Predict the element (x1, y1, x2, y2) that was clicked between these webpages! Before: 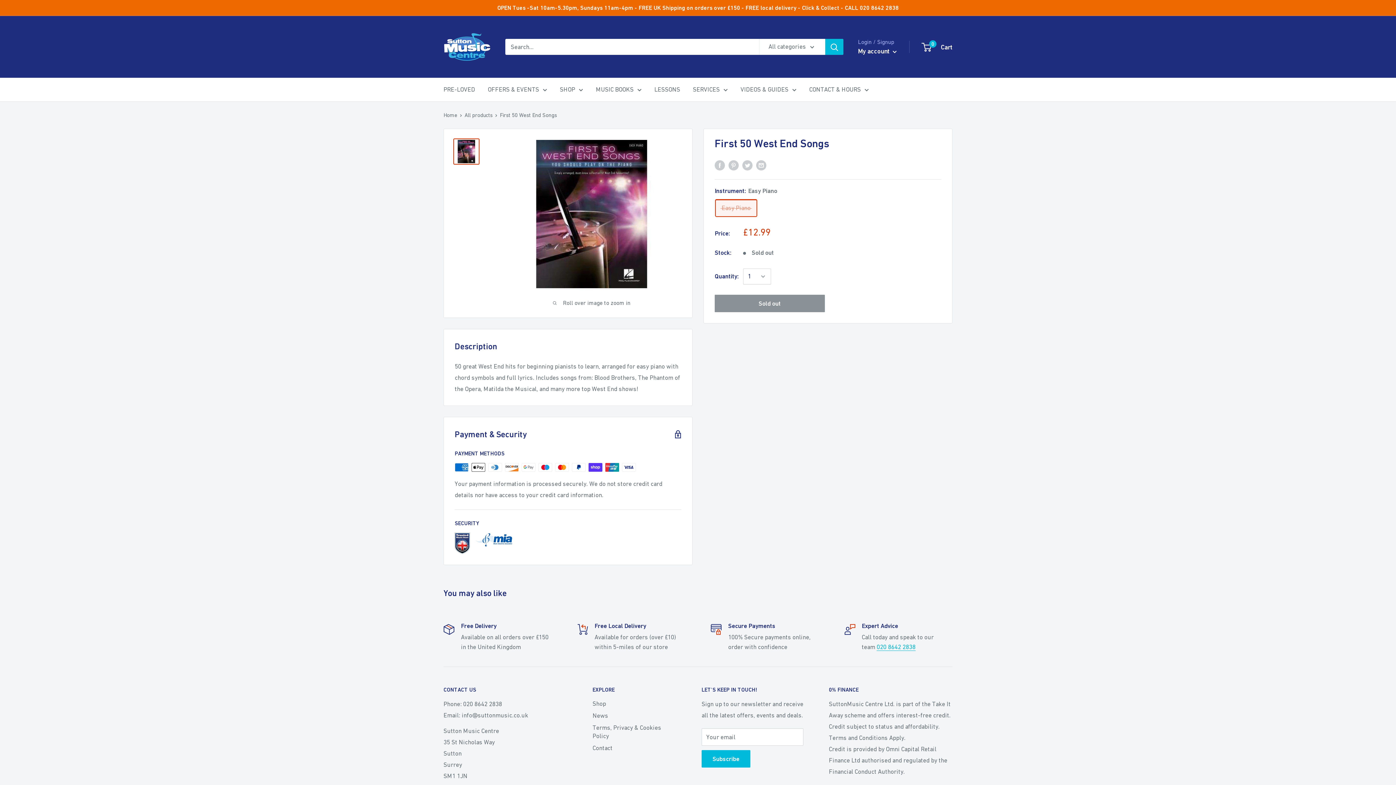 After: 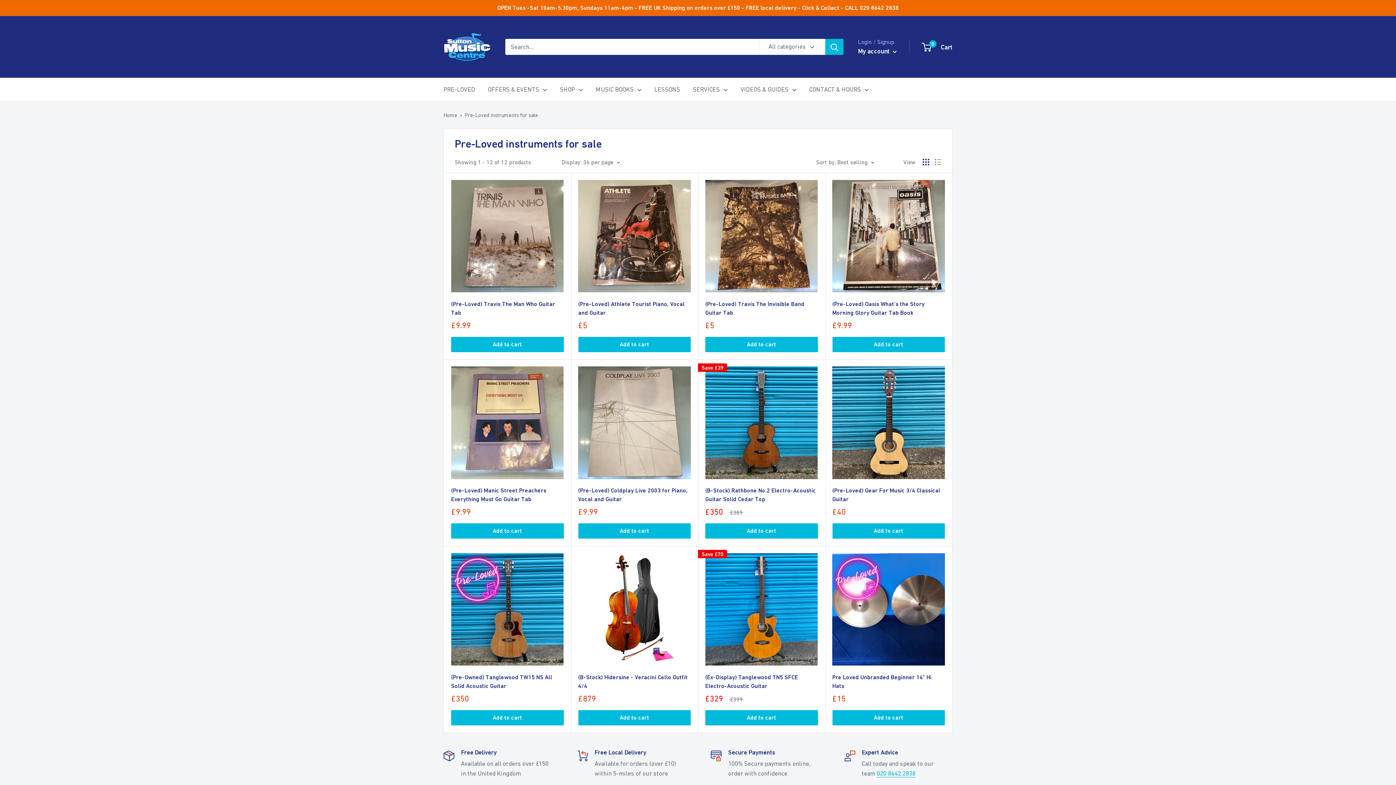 Action: label: PRE-LOVED bbox: (443, 84, 475, 95)